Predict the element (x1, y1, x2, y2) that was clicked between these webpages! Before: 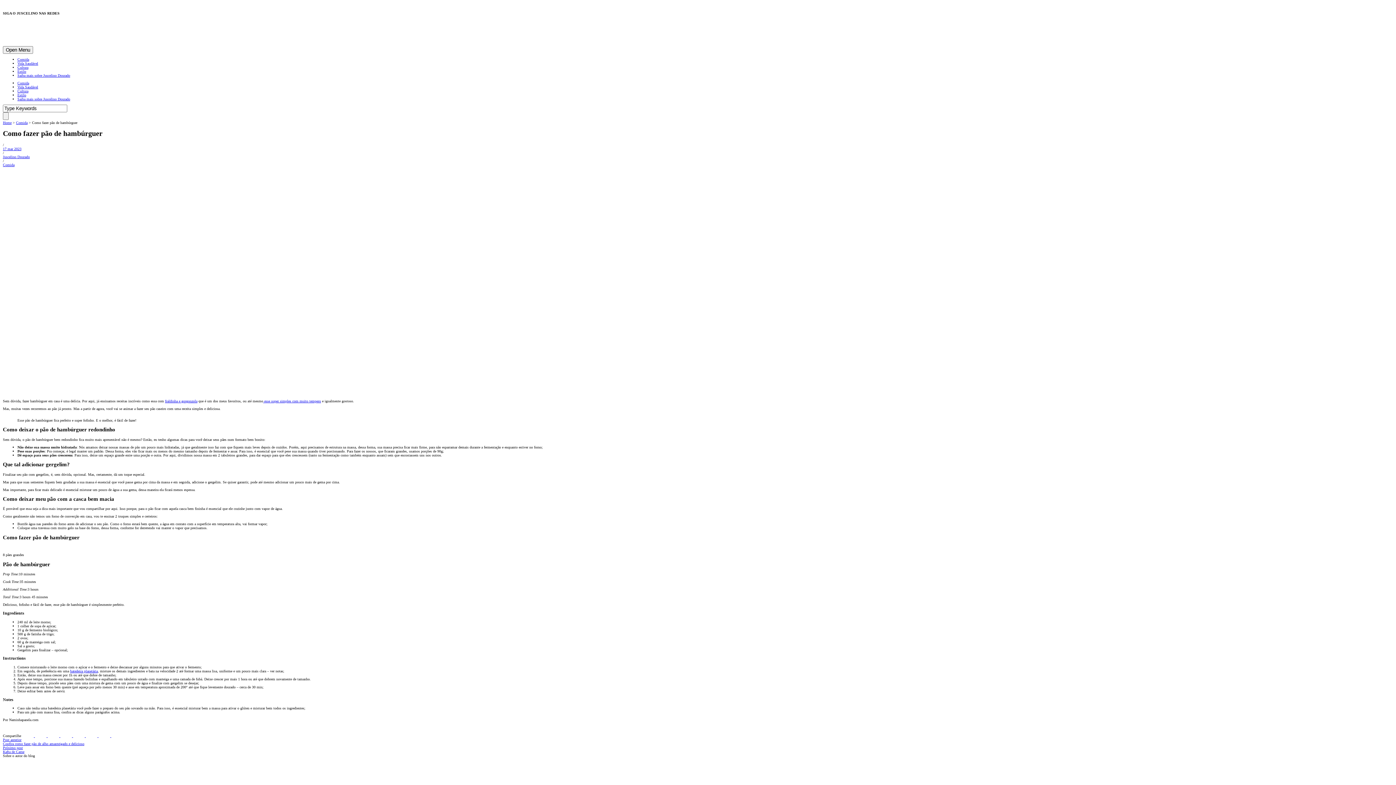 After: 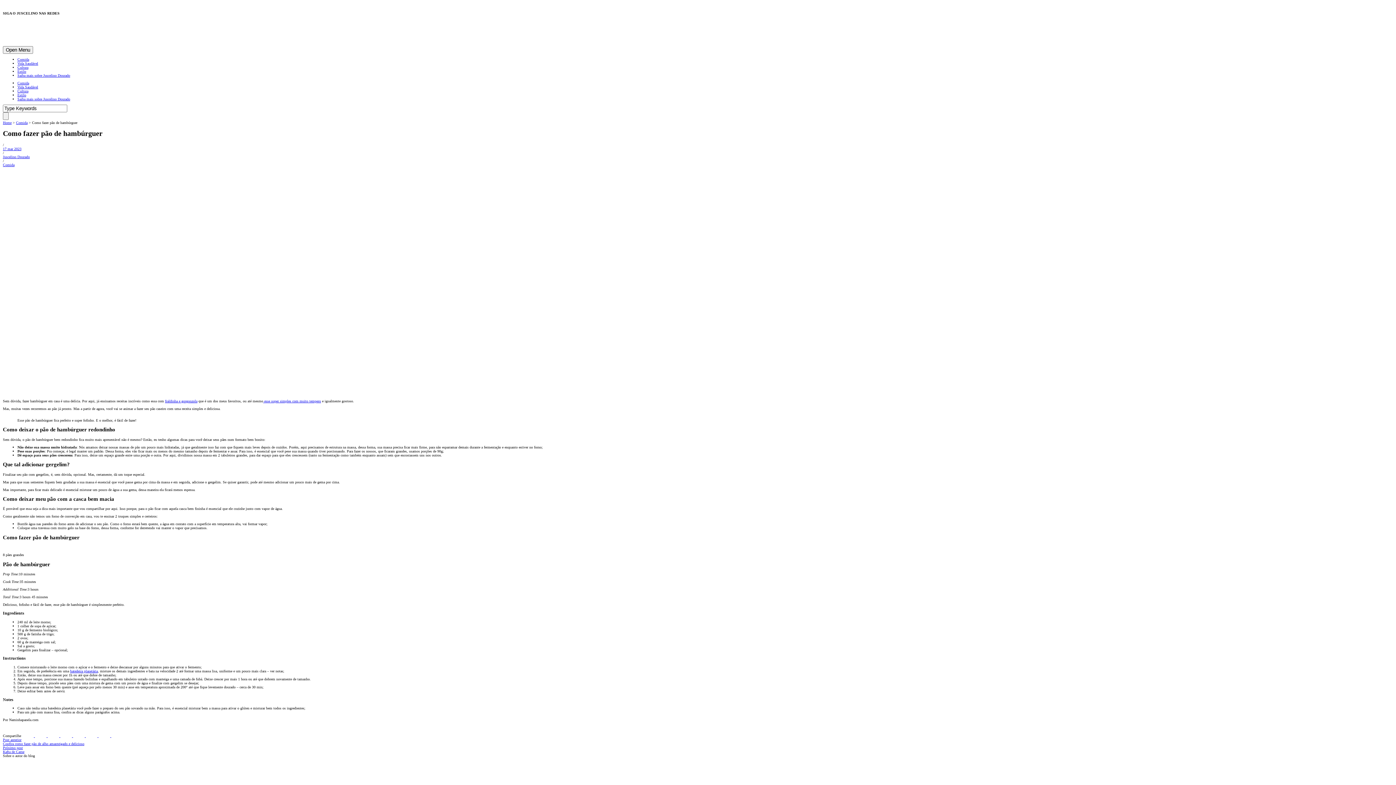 Action: bbox: (111, 734, 122, 738)